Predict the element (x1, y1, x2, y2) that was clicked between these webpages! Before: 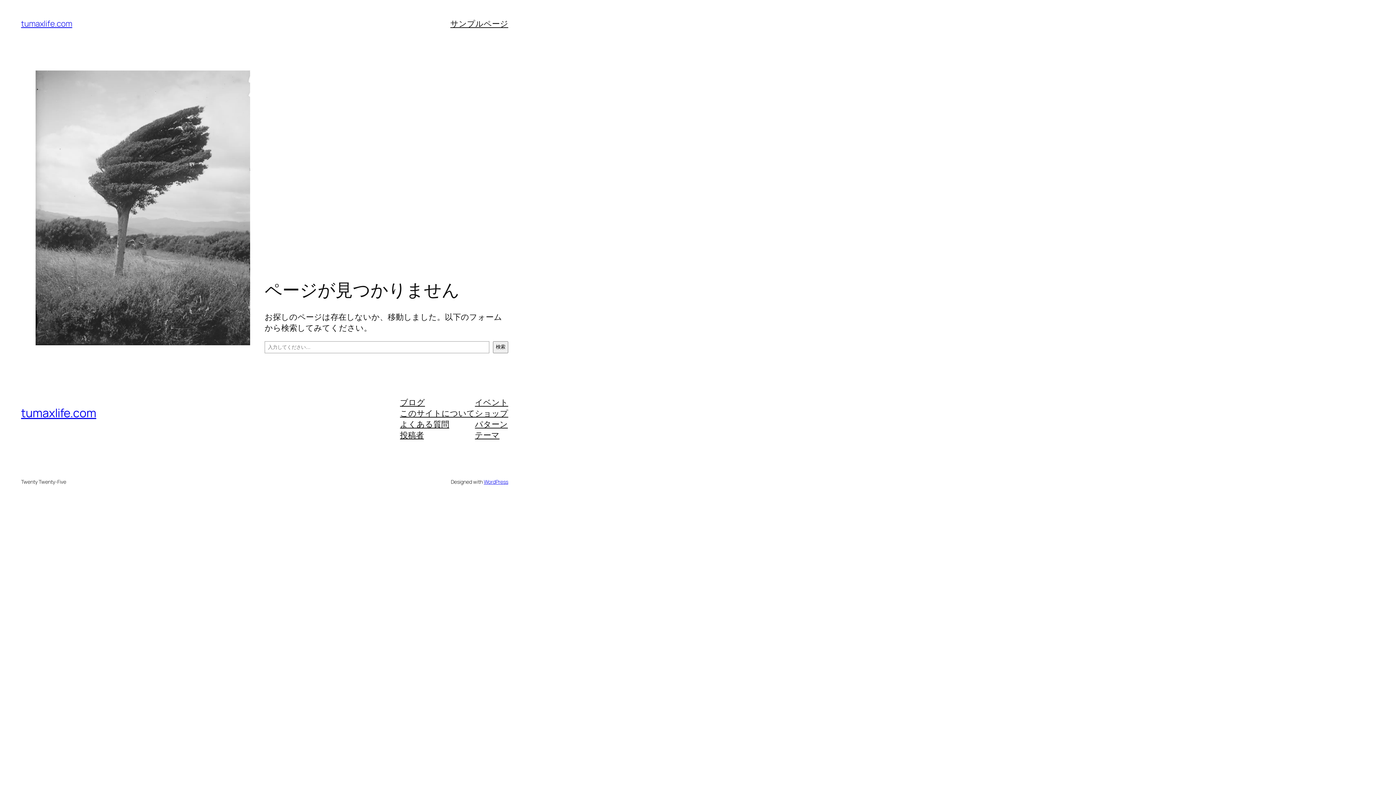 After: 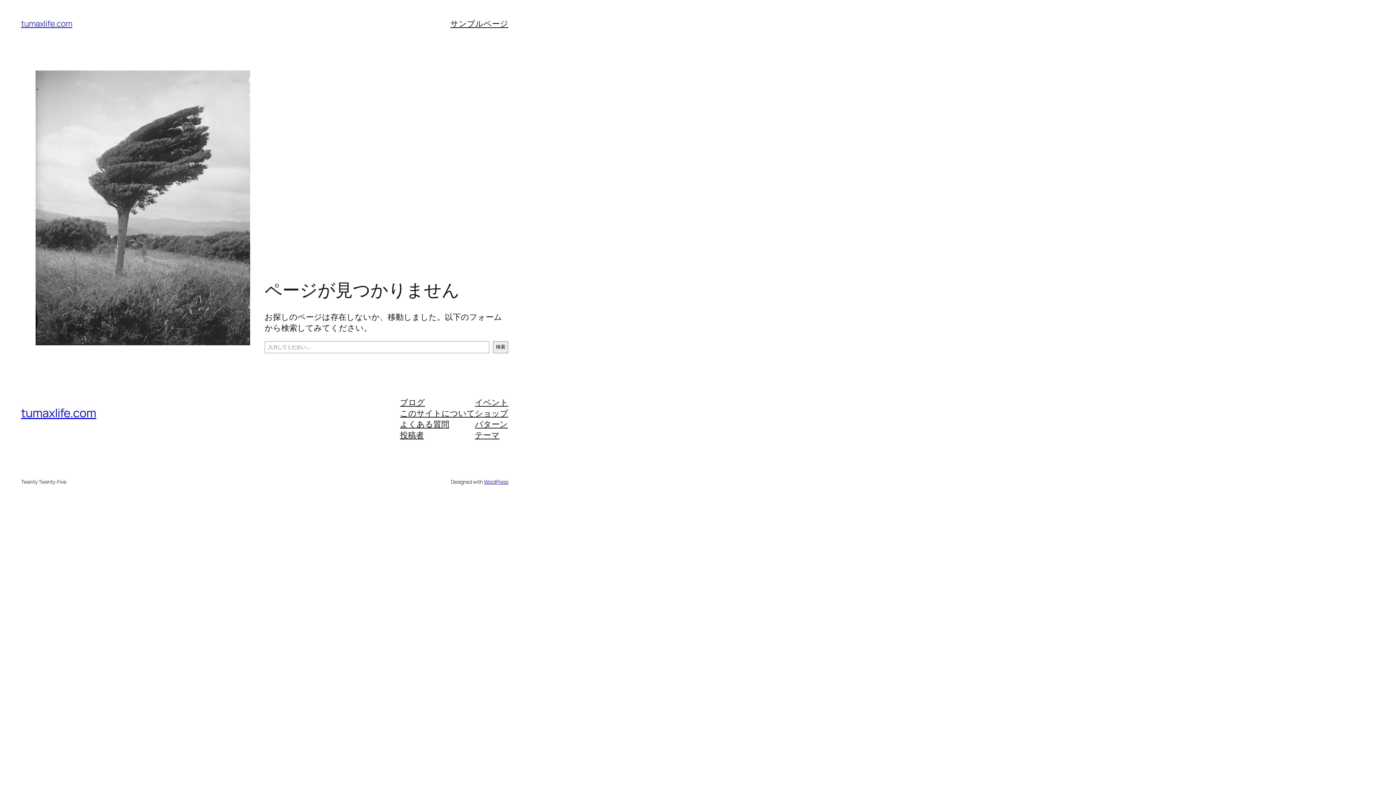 Action: bbox: (400, 396, 425, 407) label: ブログ